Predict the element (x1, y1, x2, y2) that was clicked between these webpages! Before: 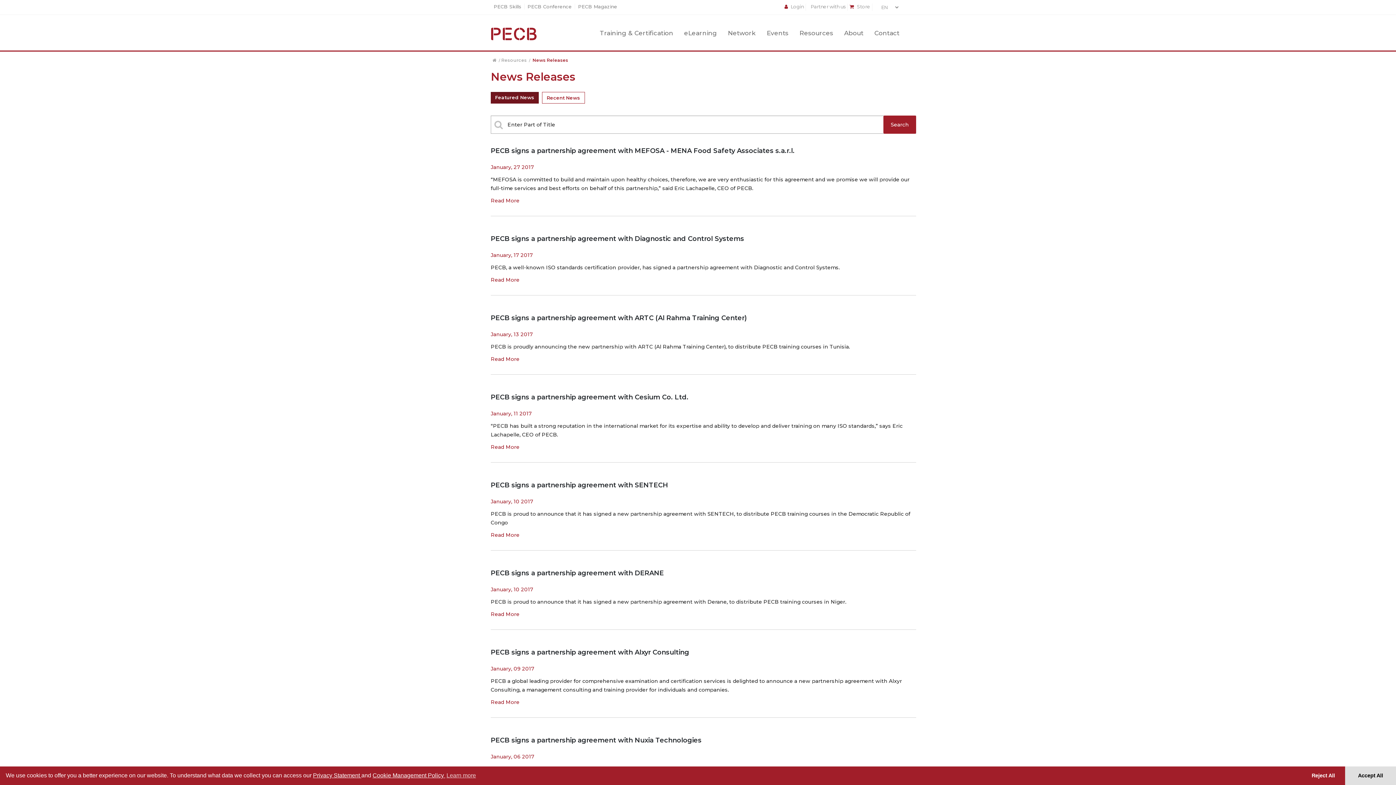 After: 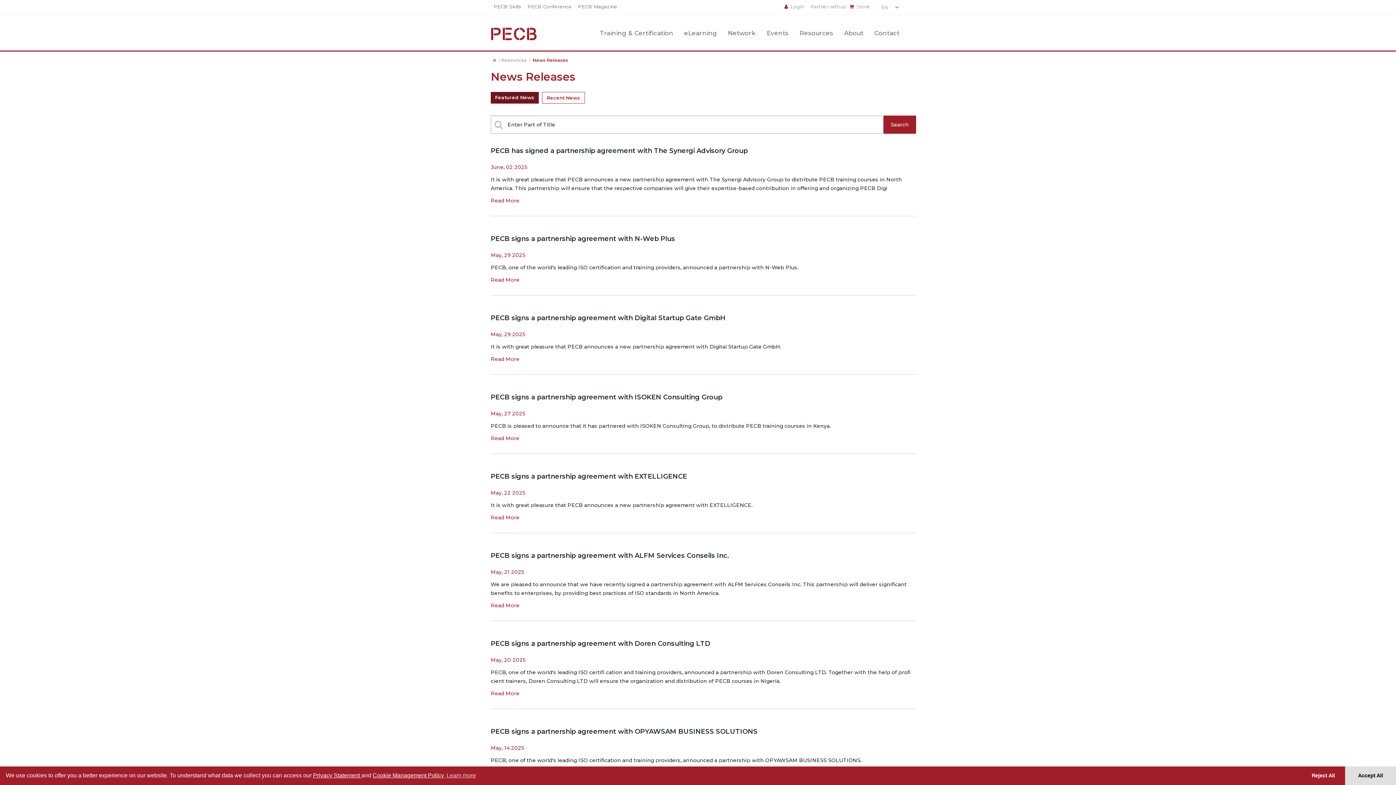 Action: label:  News Releases bbox: (531, 57, 568, 62)